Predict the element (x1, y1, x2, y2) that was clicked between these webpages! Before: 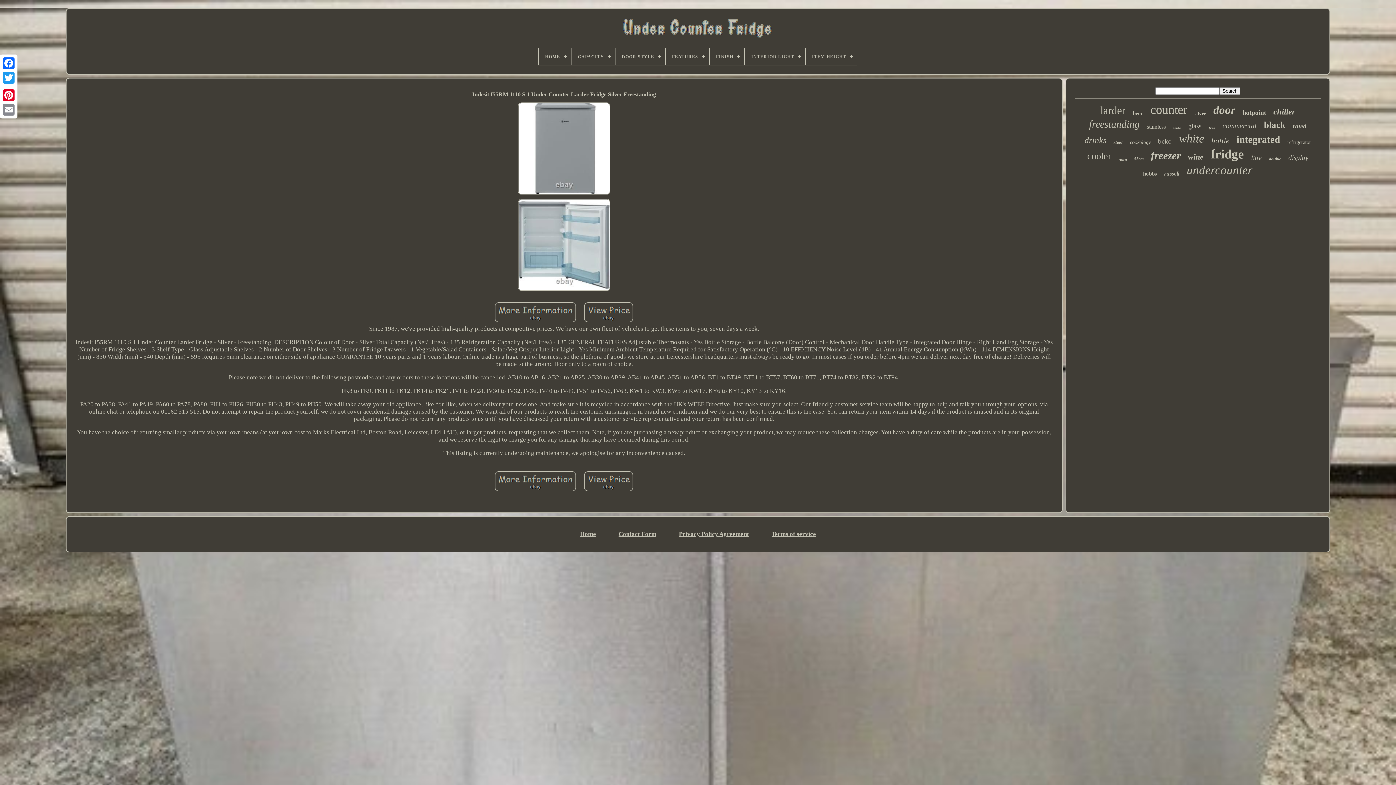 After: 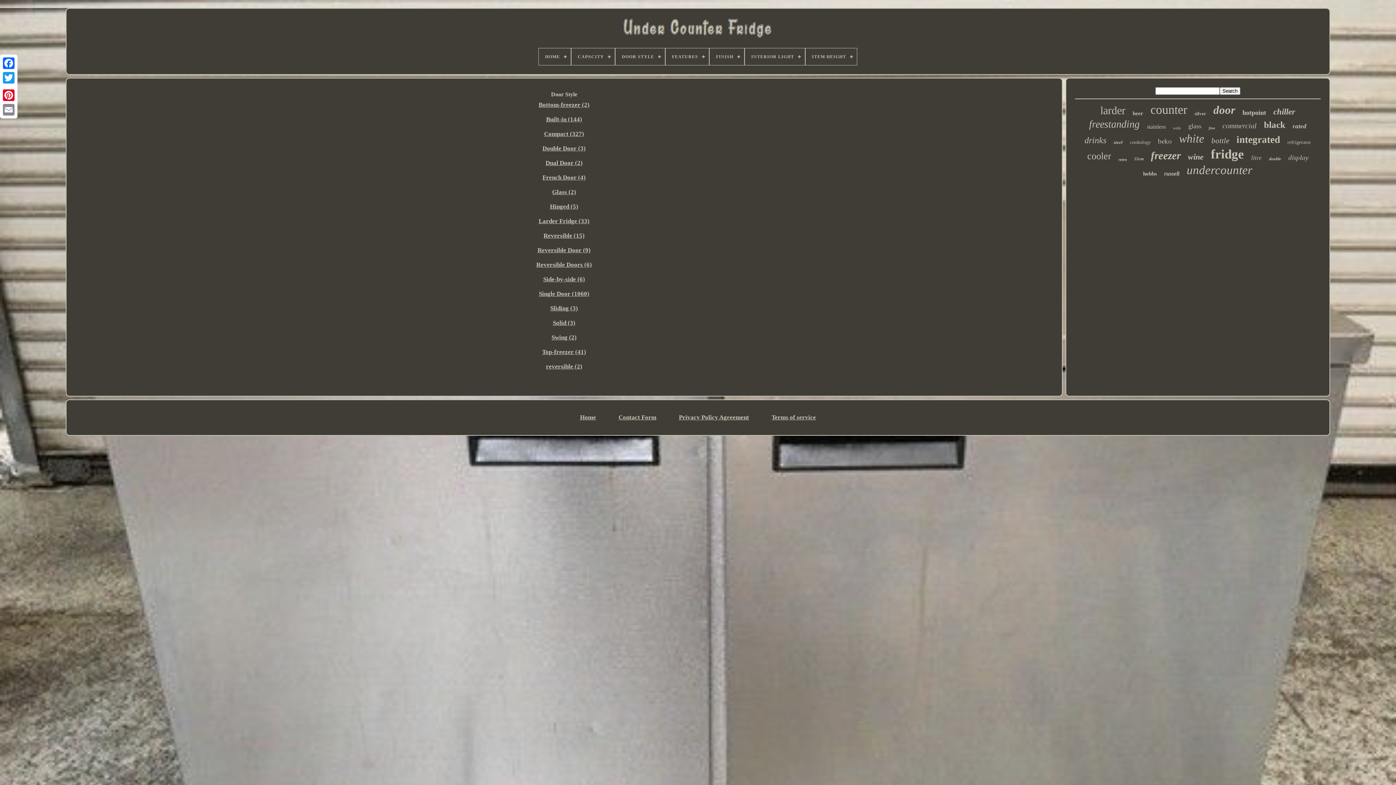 Action: bbox: (615, 48, 665, 65) label: DOOR STYLE